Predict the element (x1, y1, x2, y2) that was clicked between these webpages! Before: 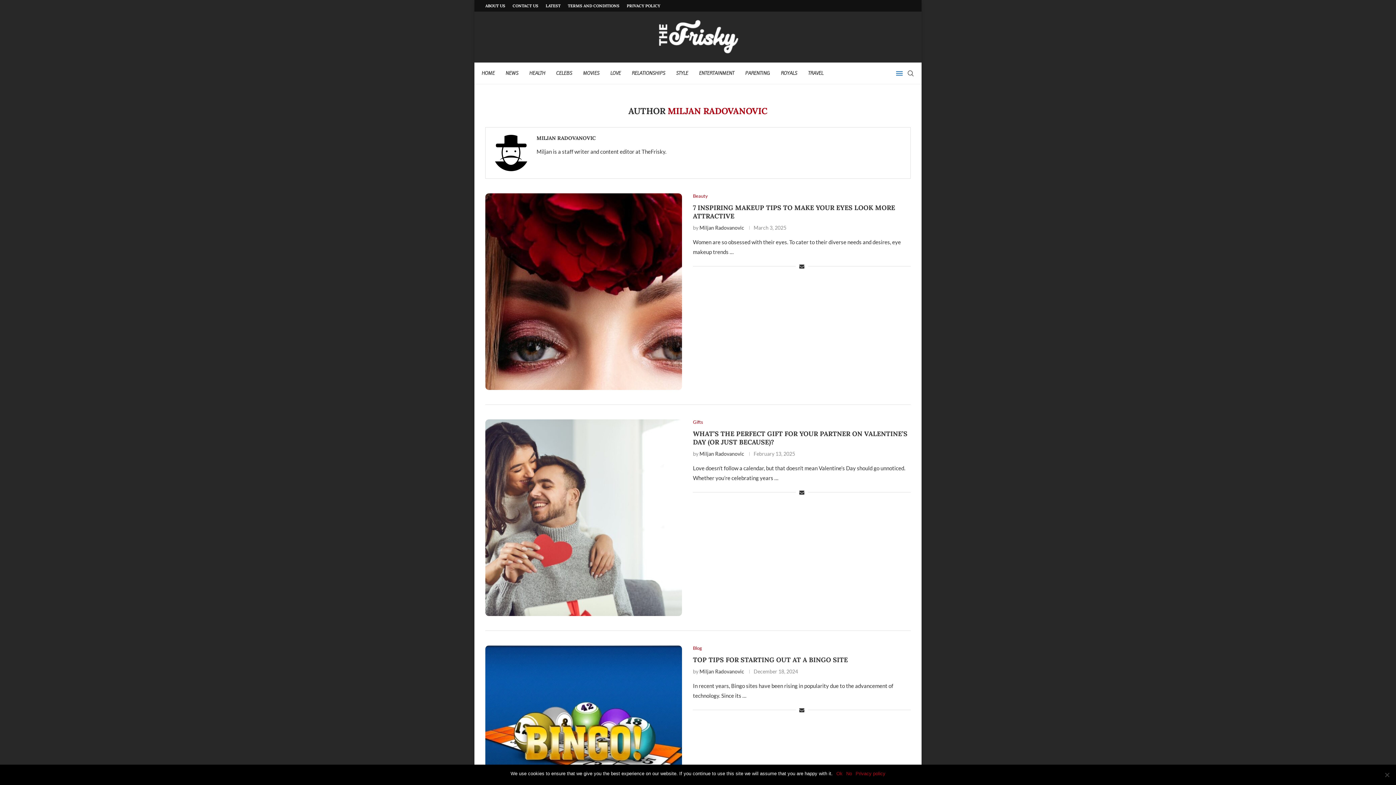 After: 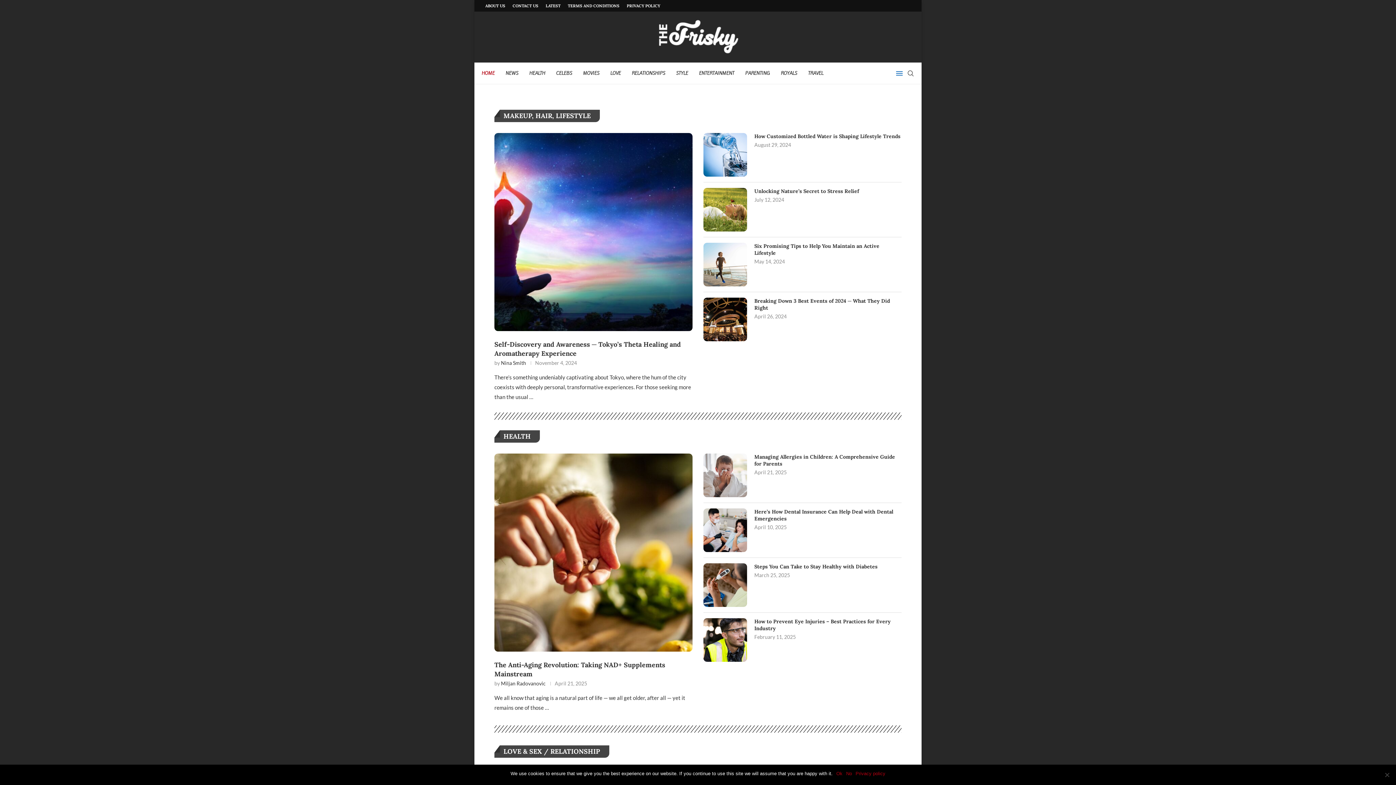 Action: bbox: (656, 18, 739, 55)